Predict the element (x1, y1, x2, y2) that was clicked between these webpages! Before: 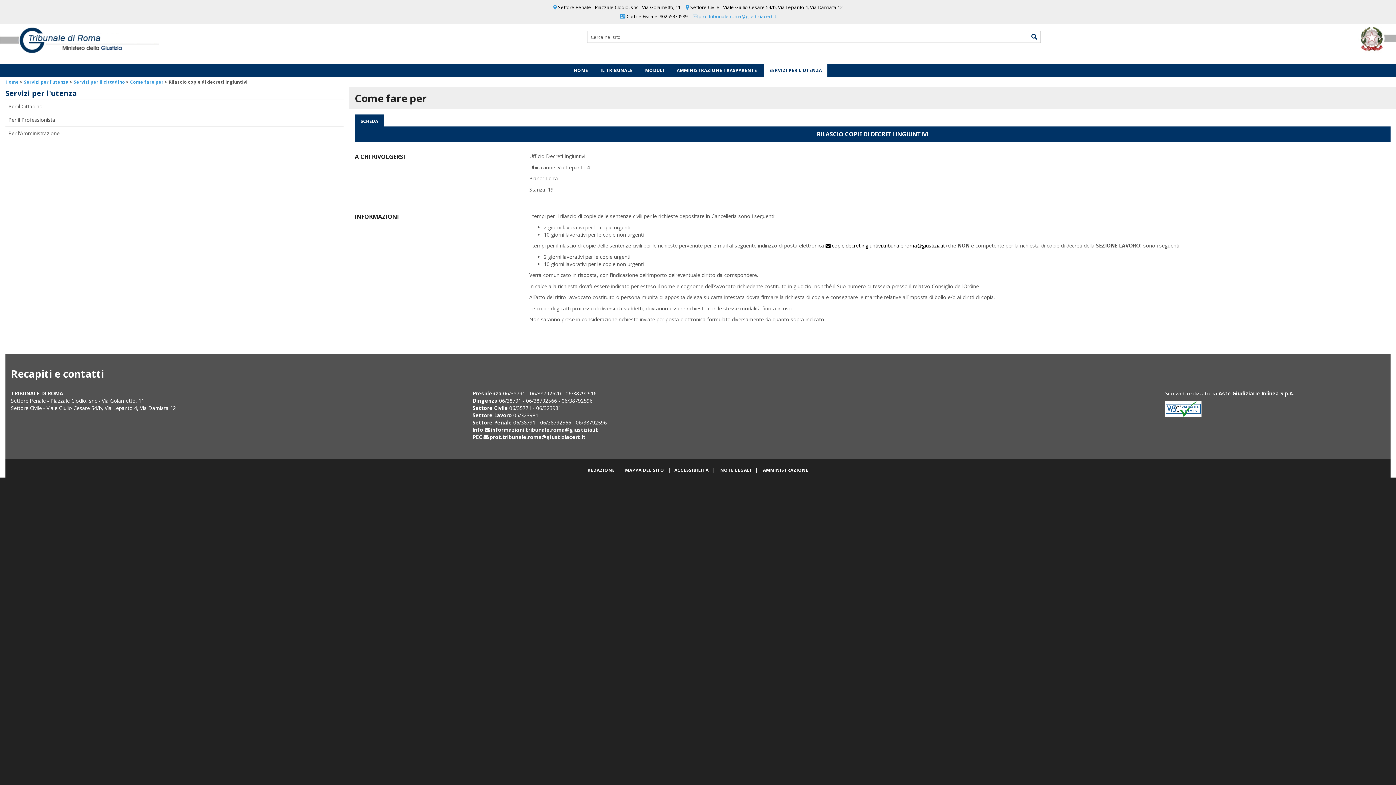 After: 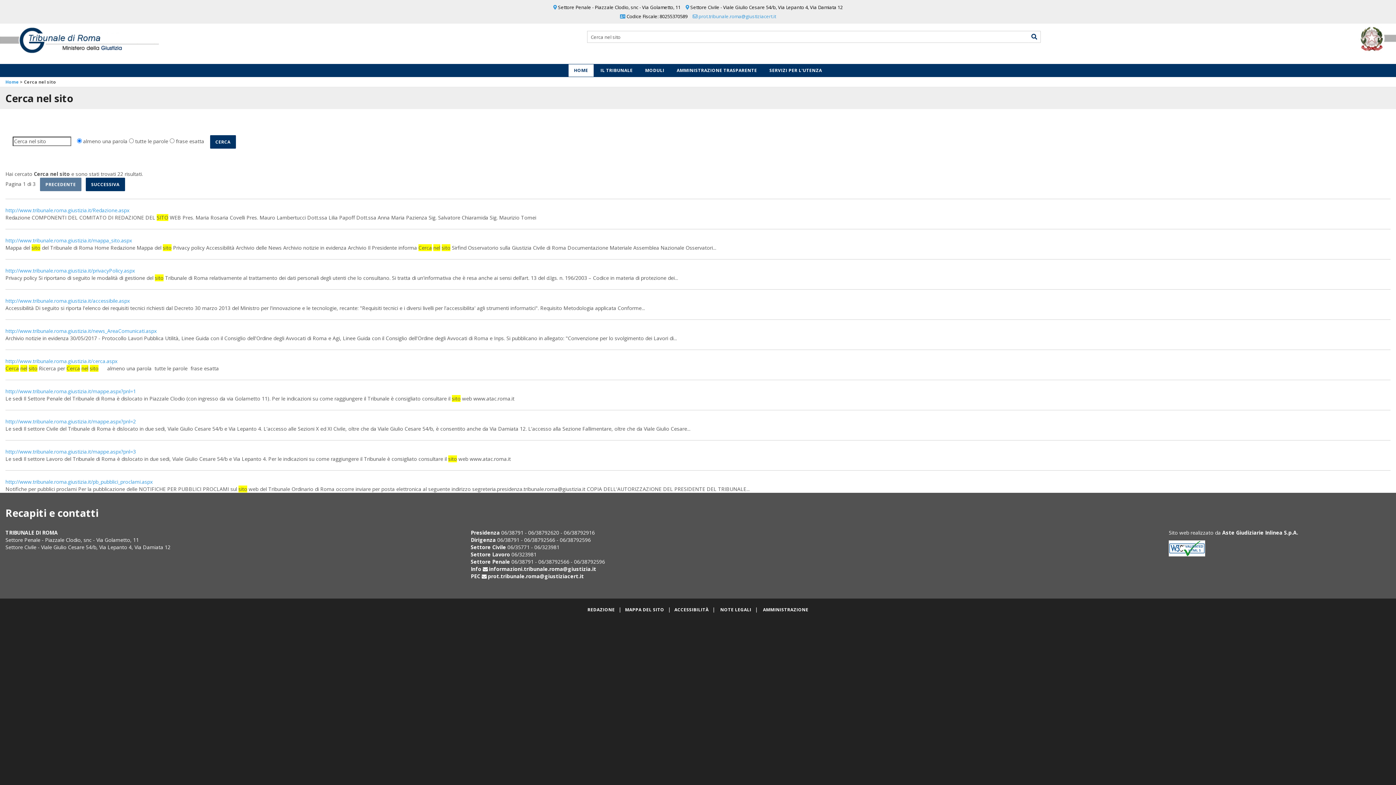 Action: bbox: (1028, 30, 1041, 42)